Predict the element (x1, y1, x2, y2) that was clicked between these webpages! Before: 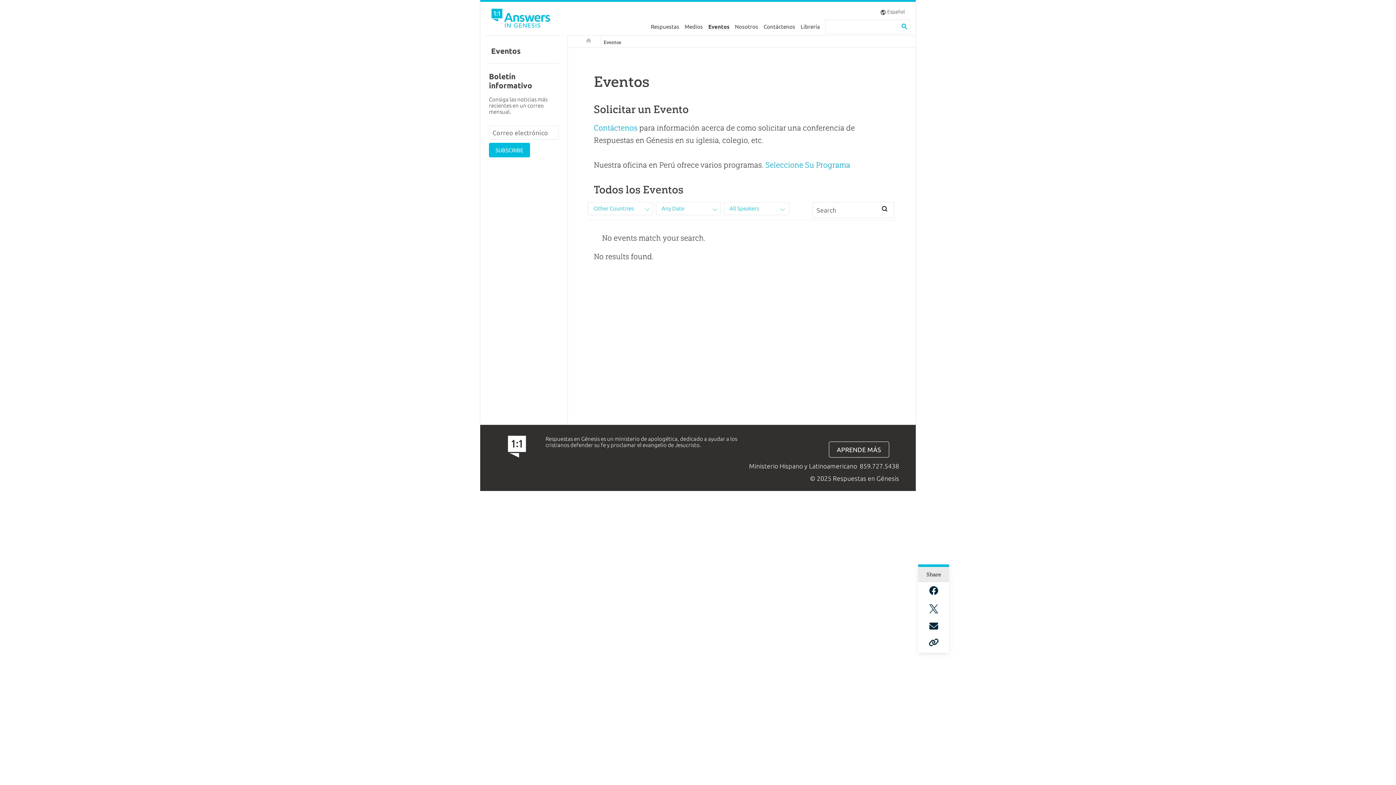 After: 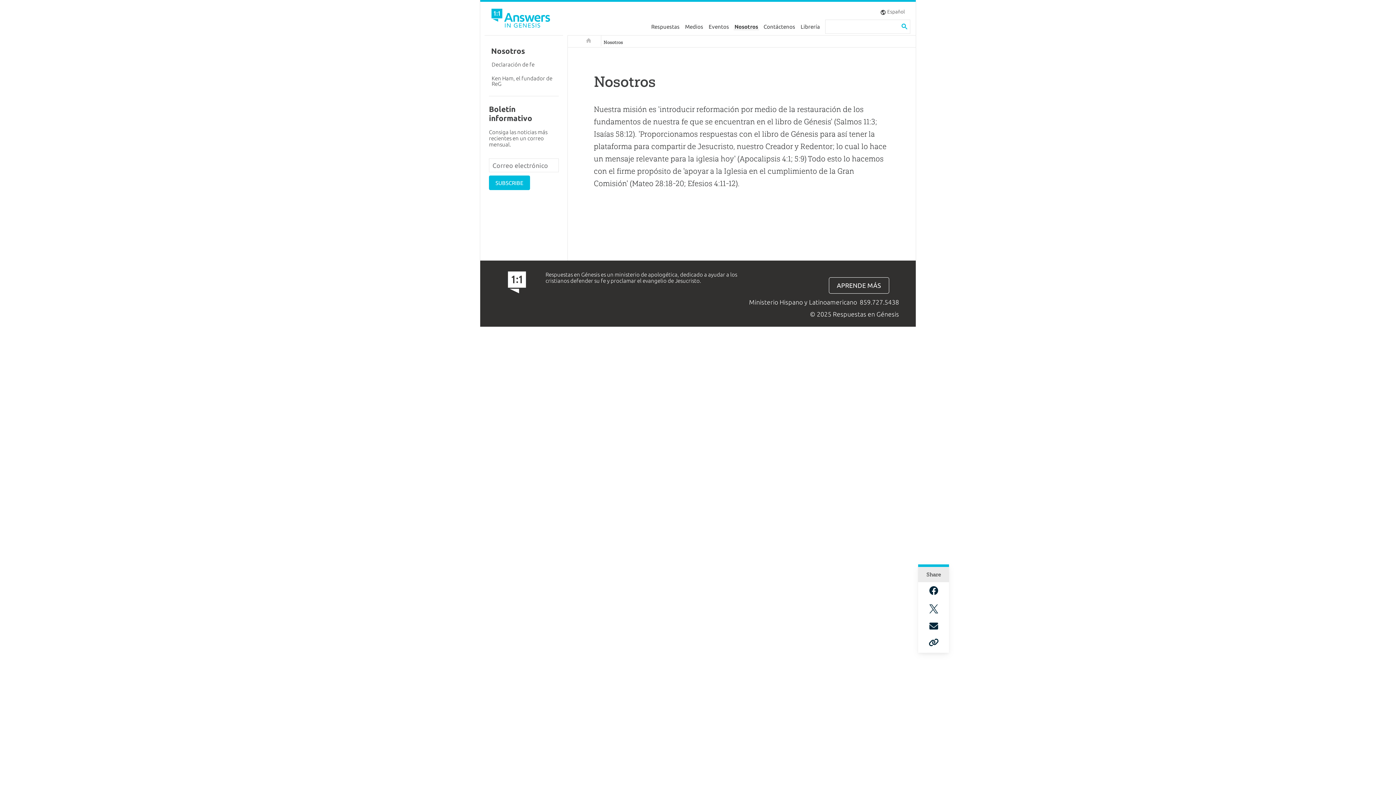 Action: bbox: (732, 19, 761, 33) label: Nosotros